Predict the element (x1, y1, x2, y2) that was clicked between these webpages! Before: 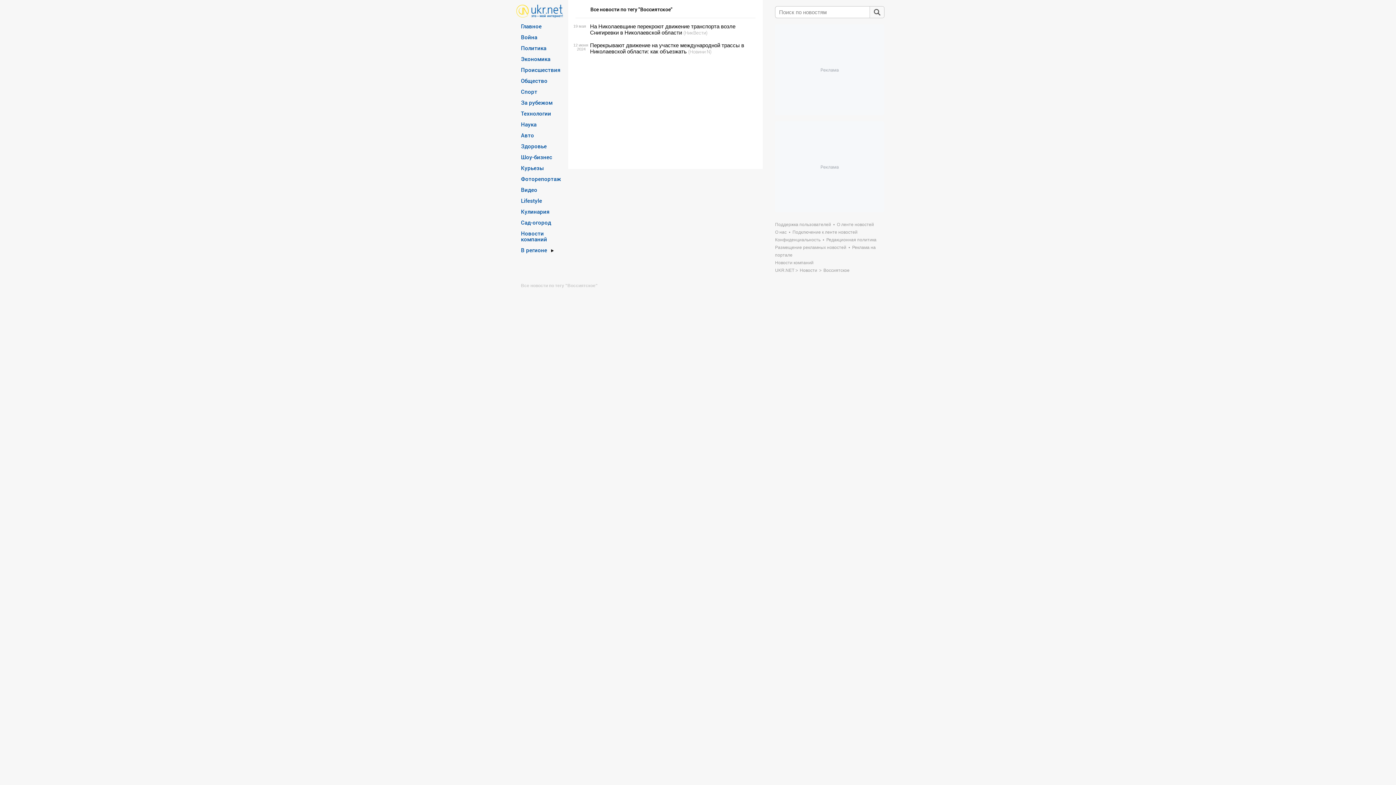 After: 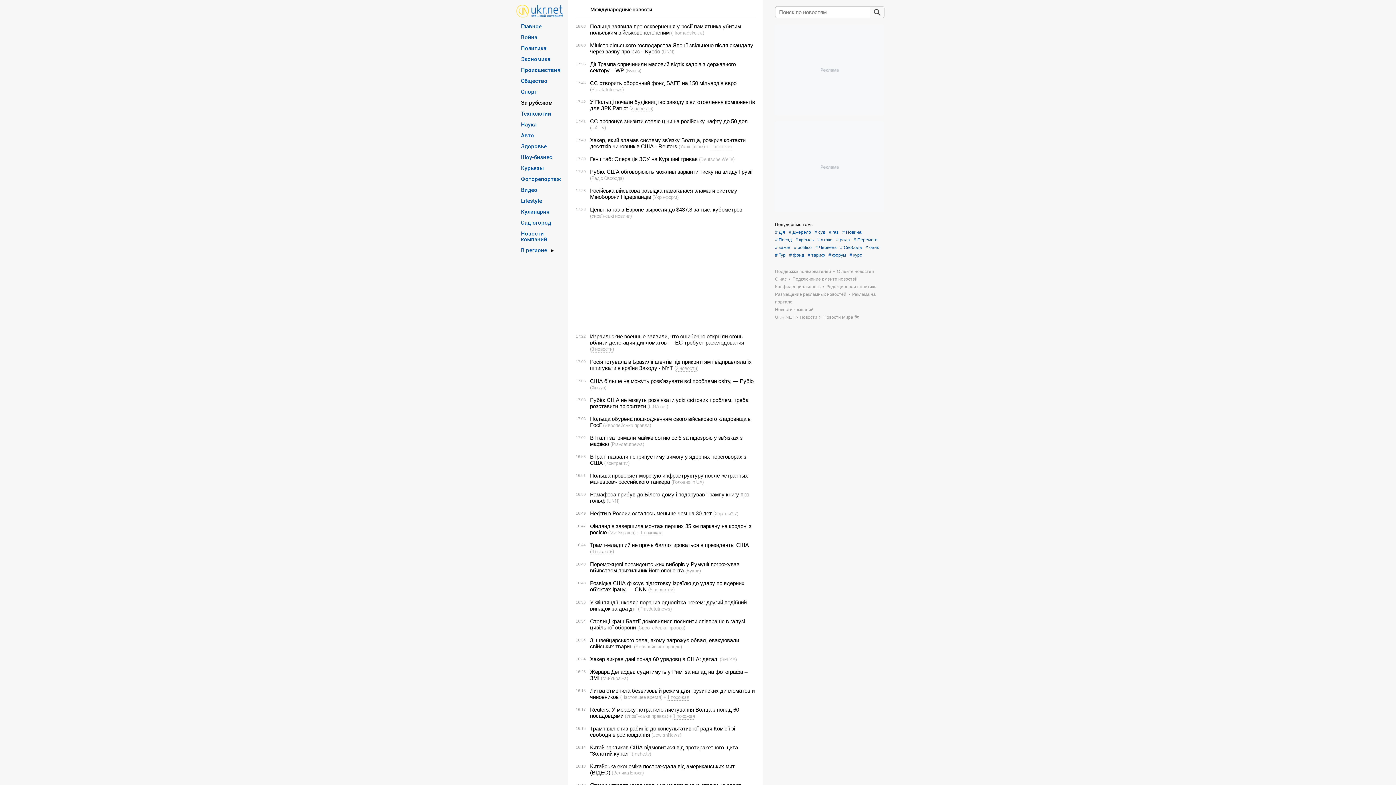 Action: bbox: (521, 99, 552, 105) label: За рубежом